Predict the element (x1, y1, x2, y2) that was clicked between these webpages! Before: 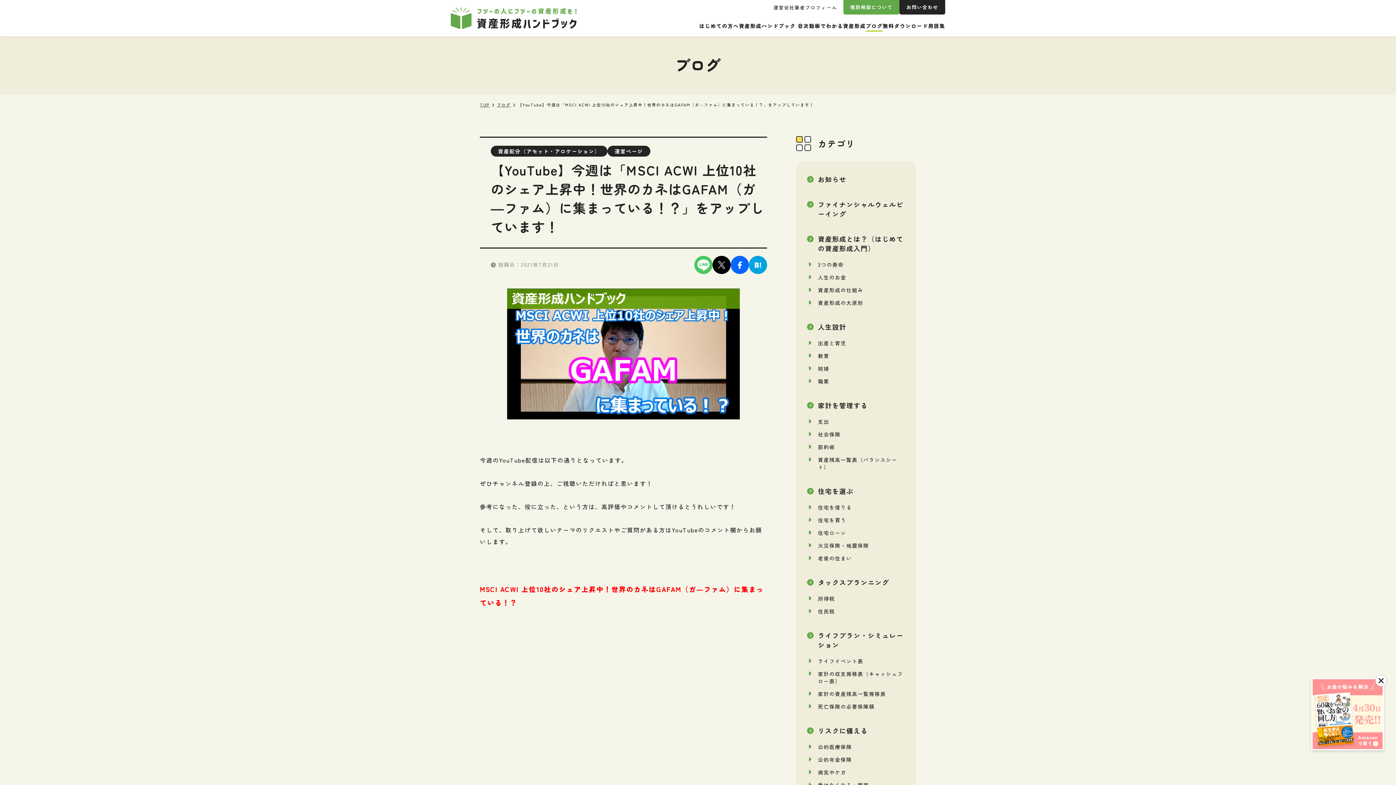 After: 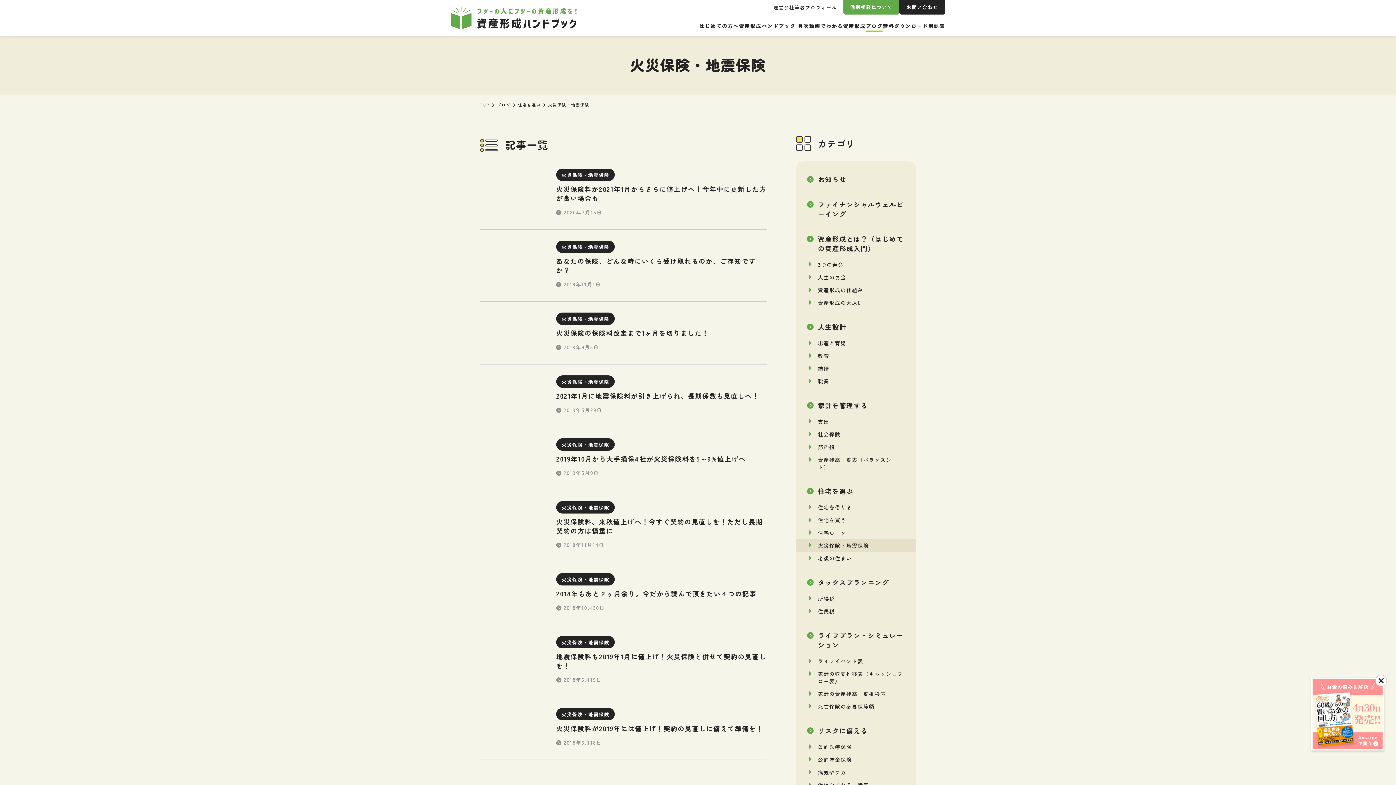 Action: bbox: (796, 539, 916, 552) label: 火災保険・地震保険